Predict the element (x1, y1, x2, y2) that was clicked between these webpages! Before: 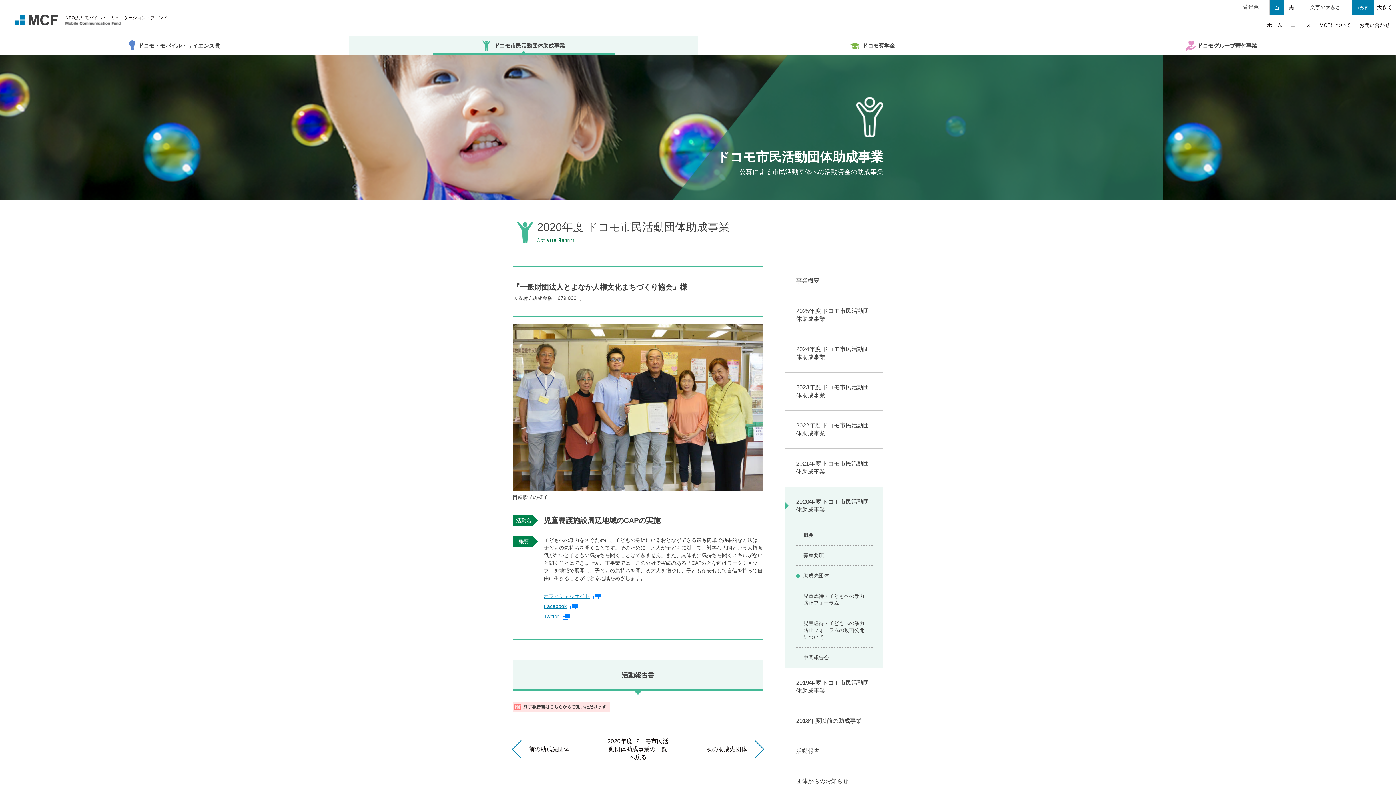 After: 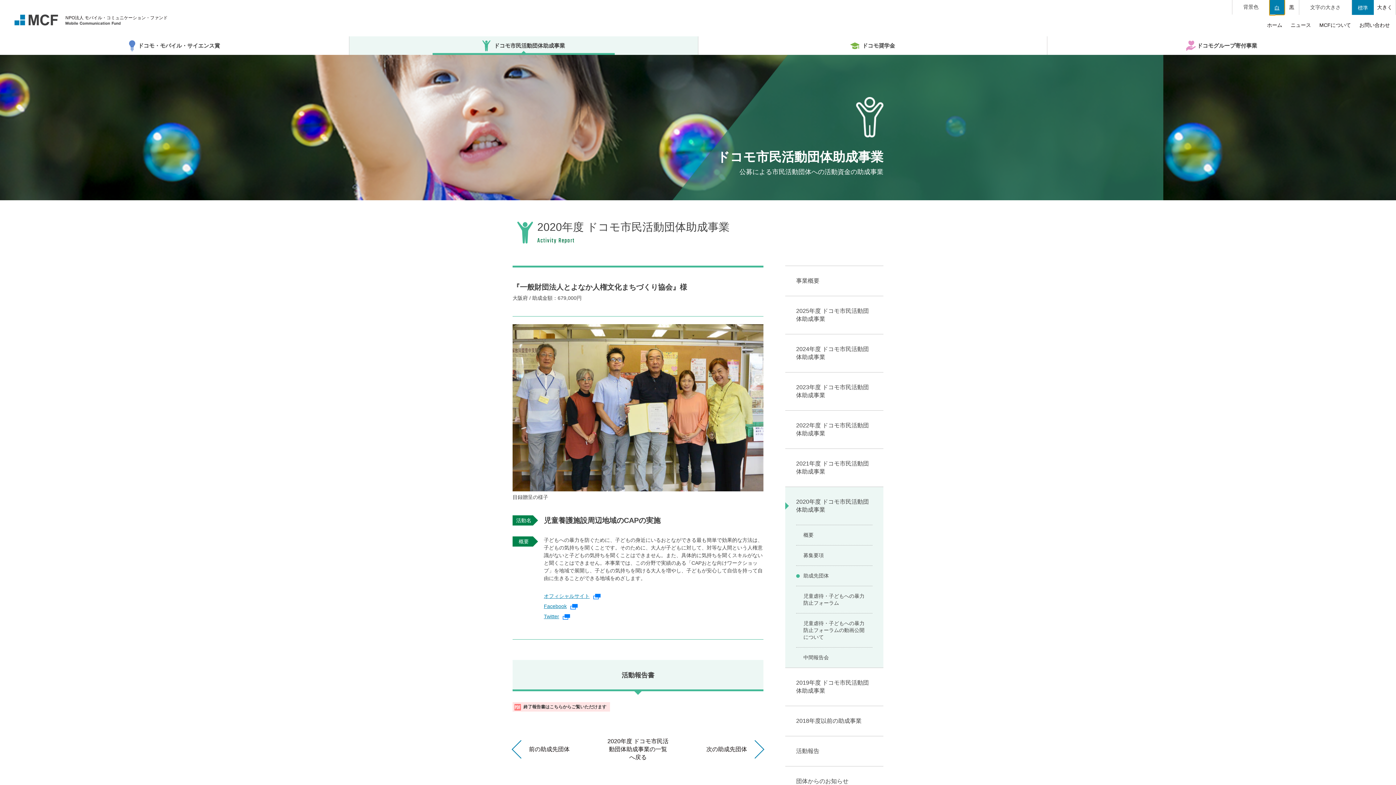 Action: bbox: (1270, 0, 1284, 14) label: 白